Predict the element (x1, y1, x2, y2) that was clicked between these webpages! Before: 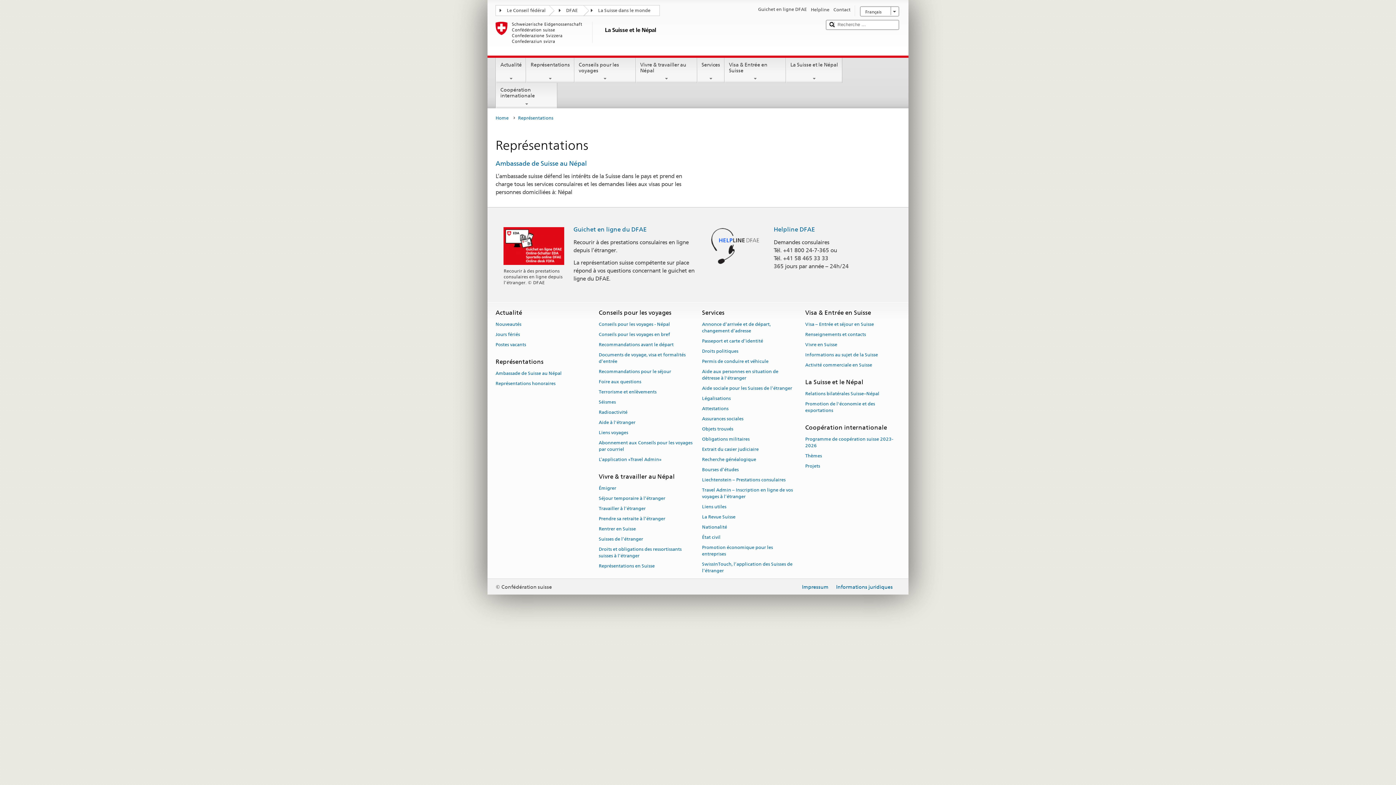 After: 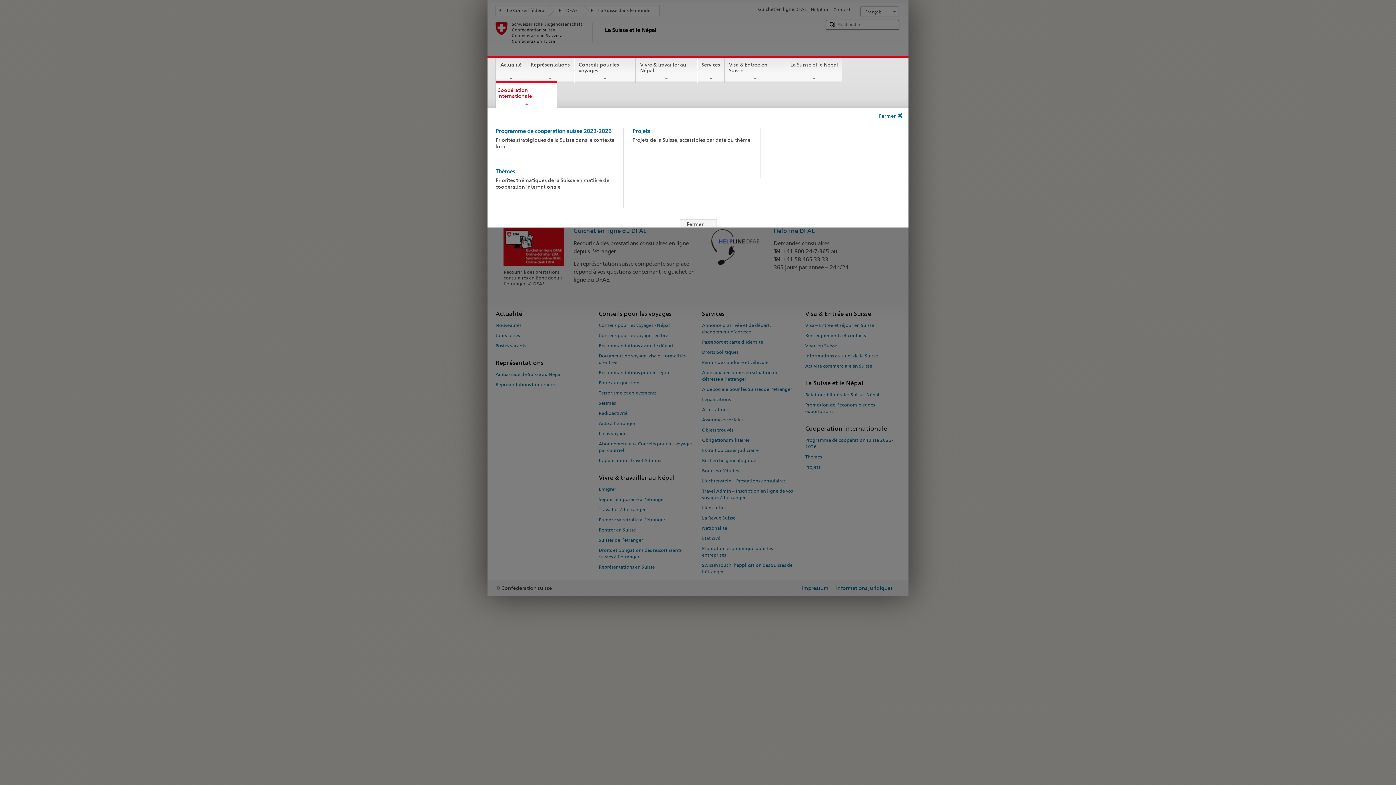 Action: label: Coopération internationale bbox: (496, 83, 557, 106)